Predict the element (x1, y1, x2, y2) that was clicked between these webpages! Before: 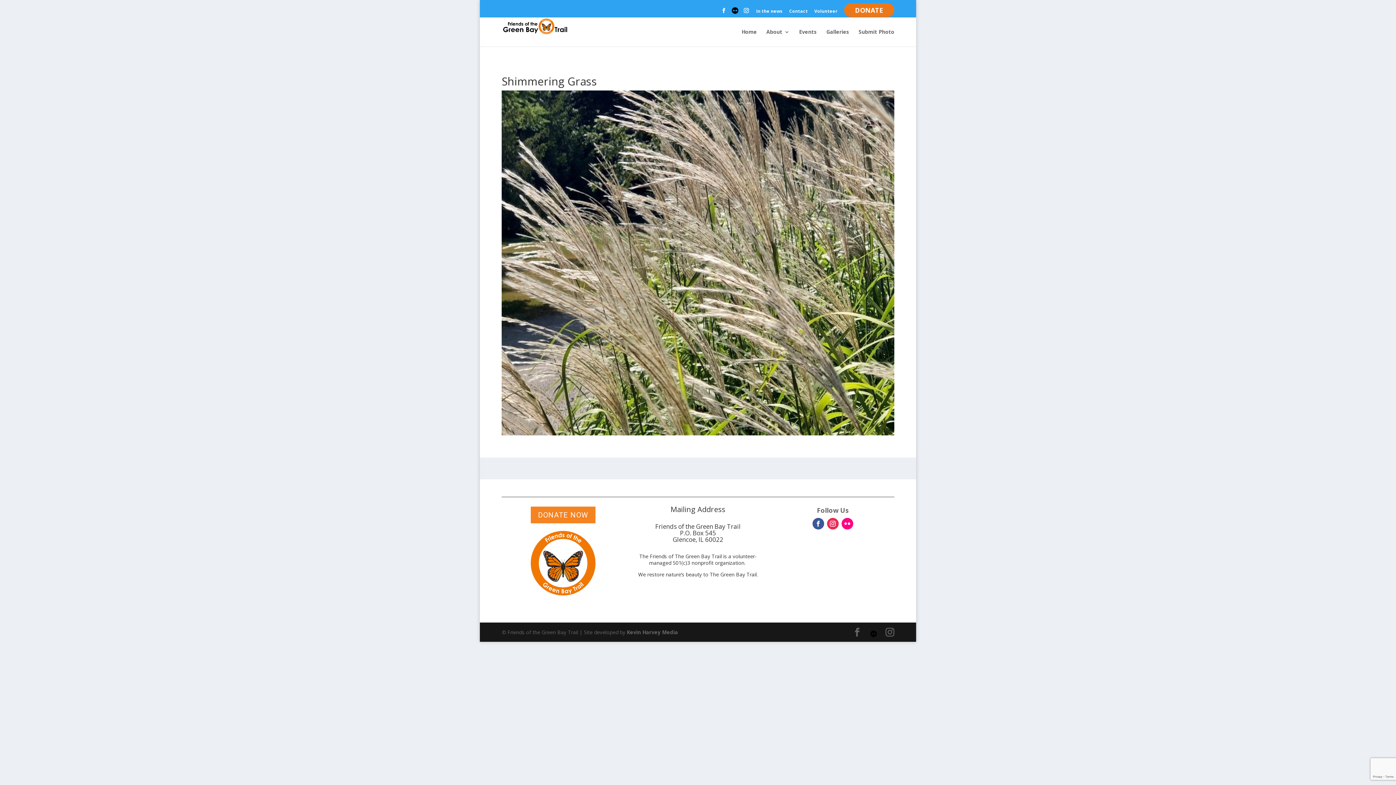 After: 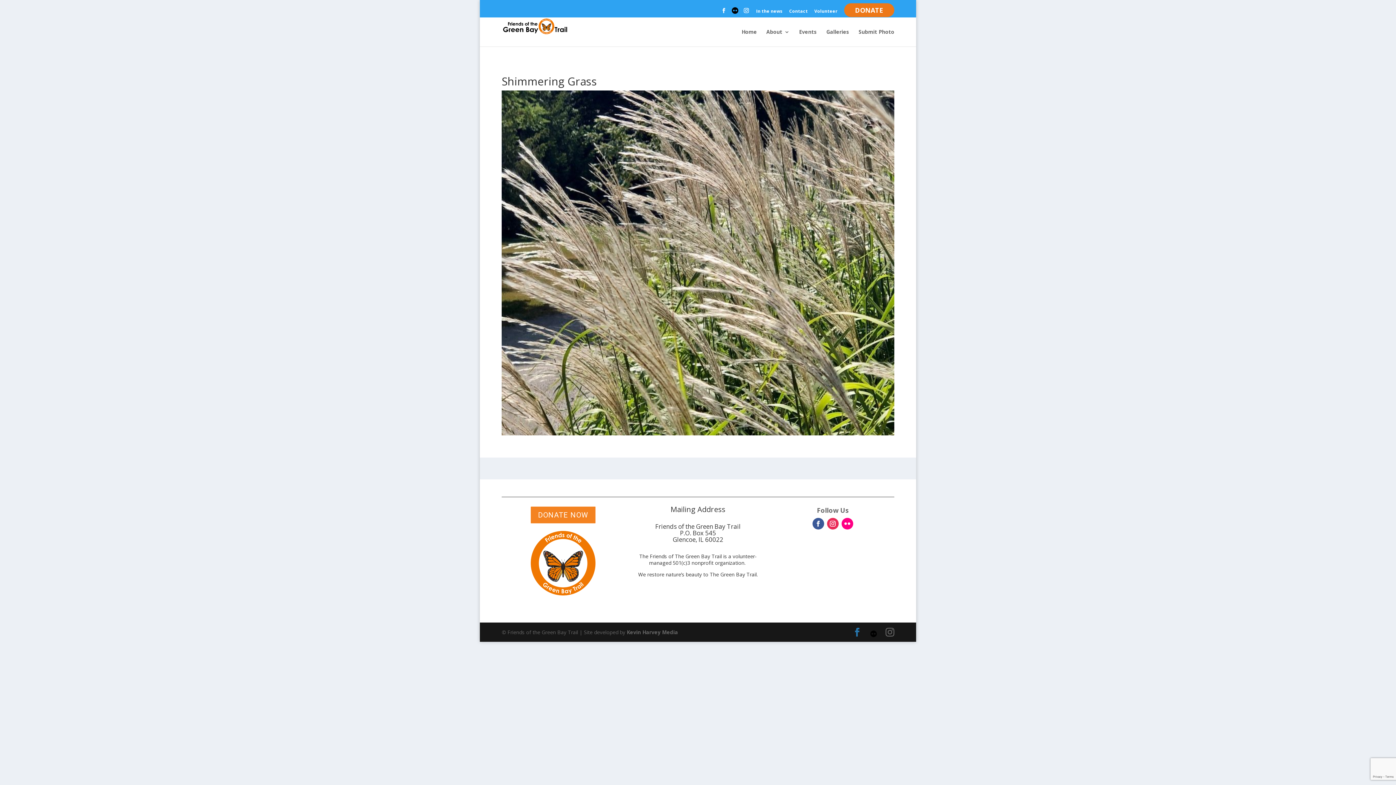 Action: bbox: (853, 628, 861, 637)